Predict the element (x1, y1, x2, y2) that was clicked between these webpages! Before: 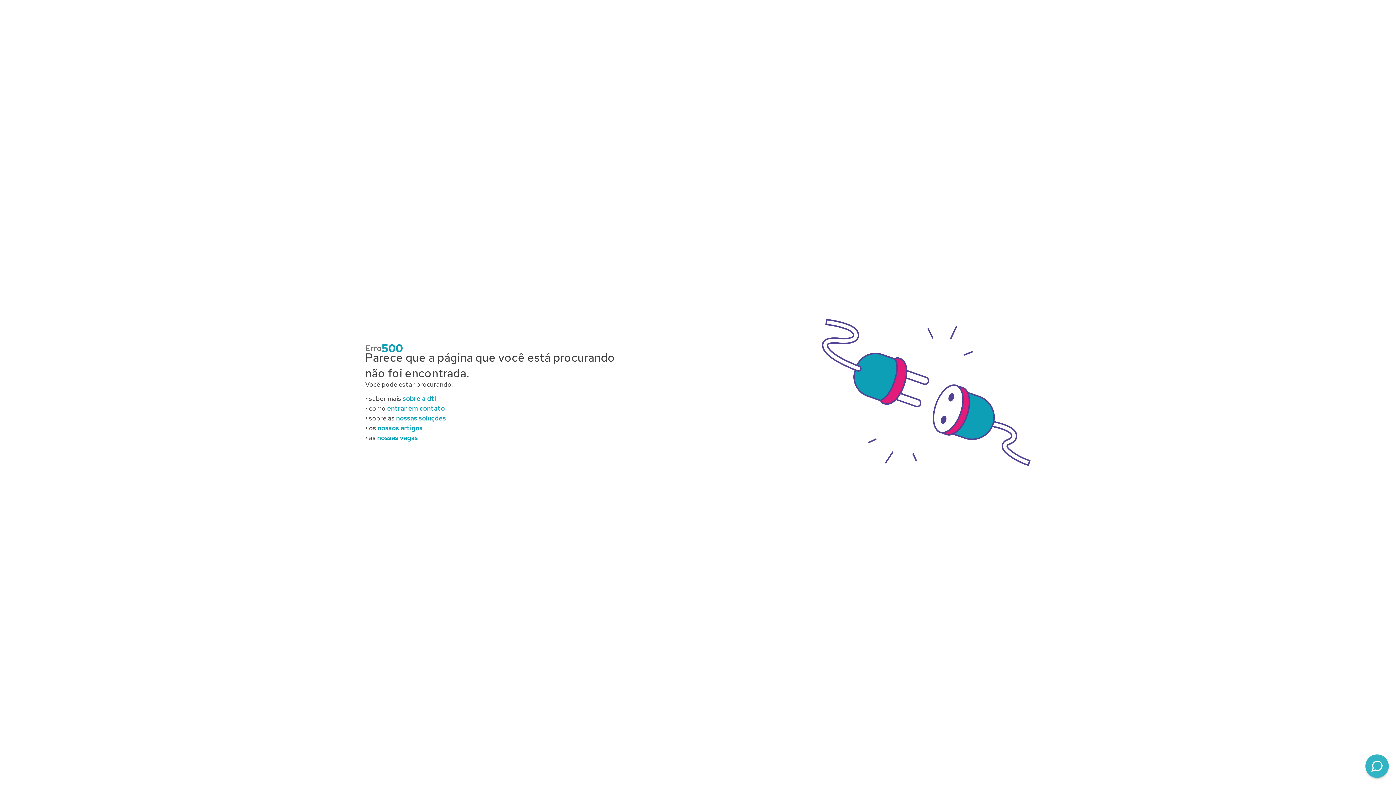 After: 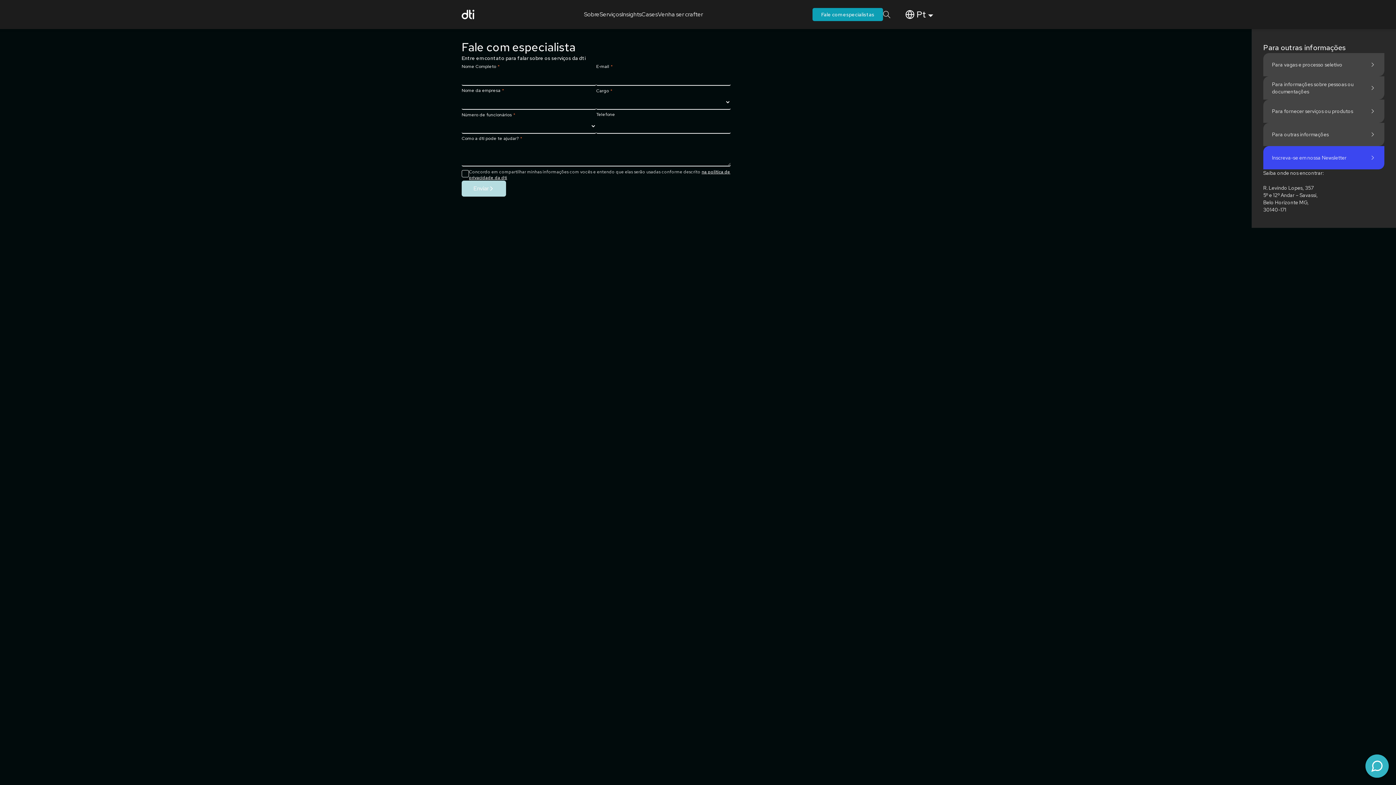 Action: label: entrar em contato bbox: (387, 404, 445, 412)